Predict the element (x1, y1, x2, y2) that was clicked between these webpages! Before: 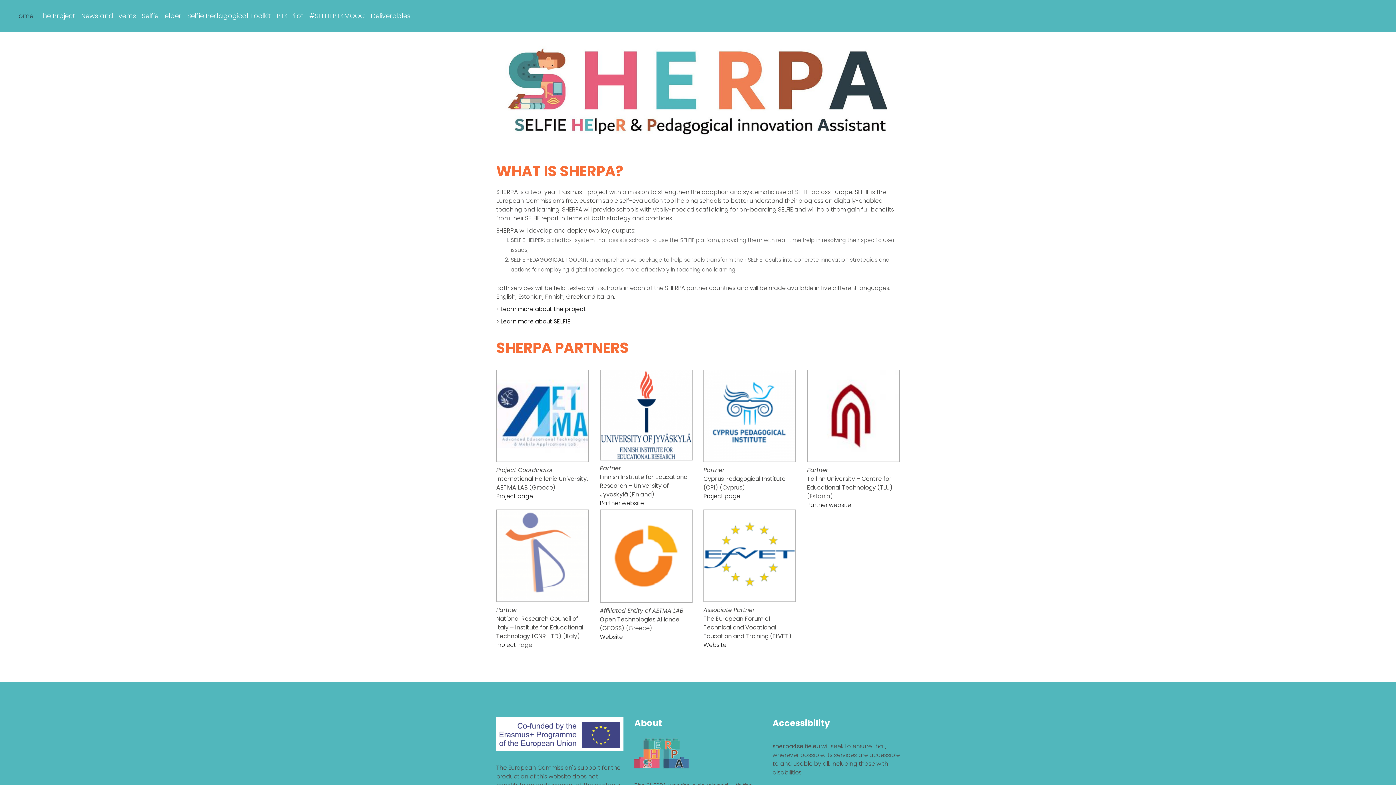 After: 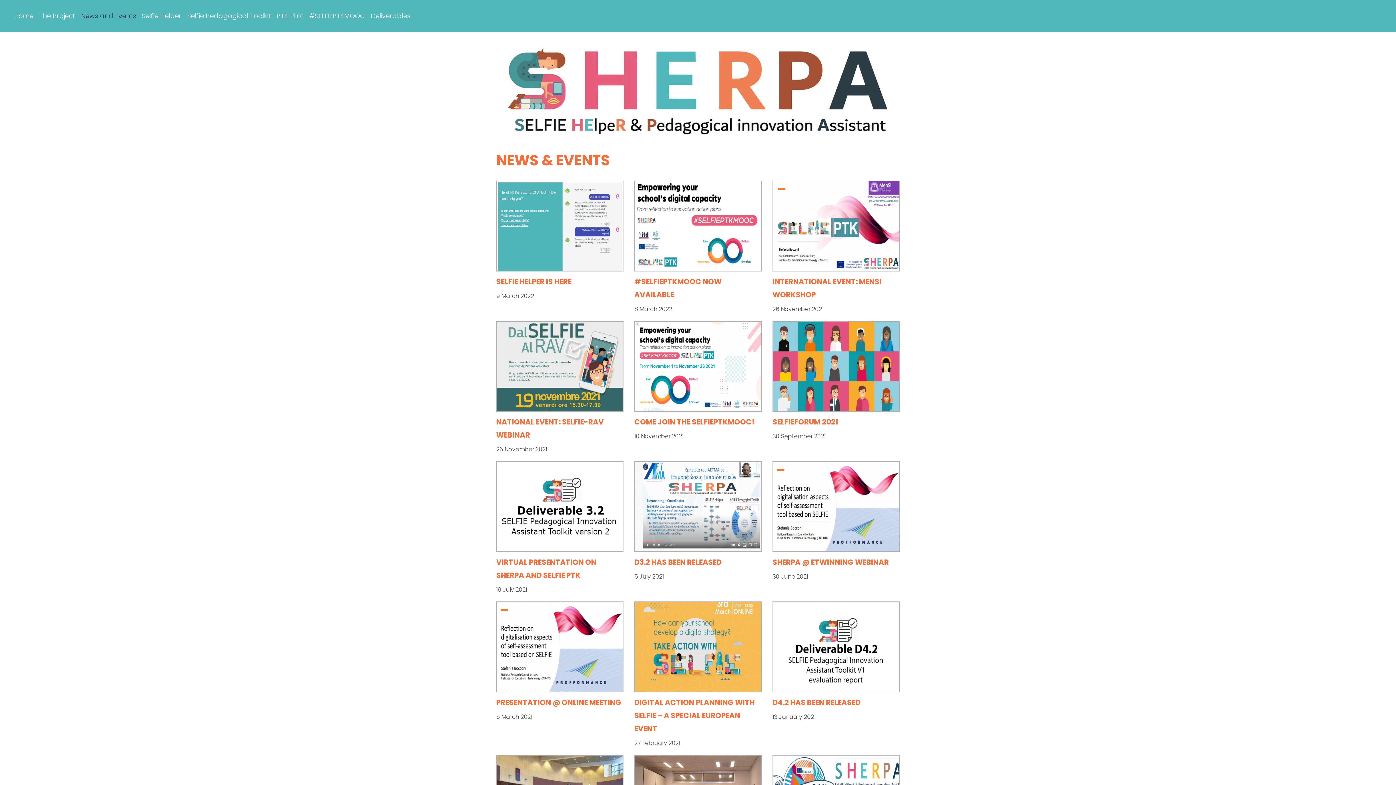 Action: bbox: (78, 7, 138, 24) label: News and Events